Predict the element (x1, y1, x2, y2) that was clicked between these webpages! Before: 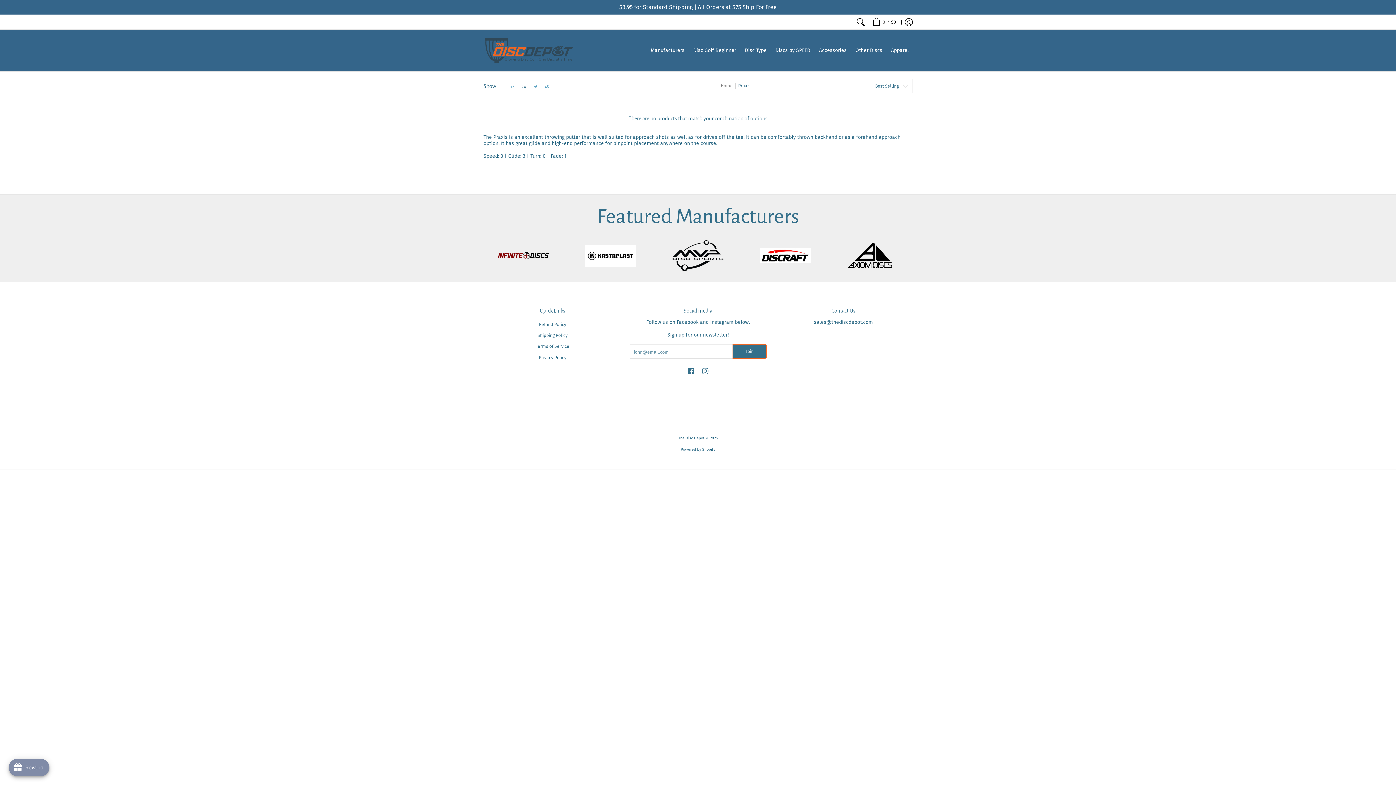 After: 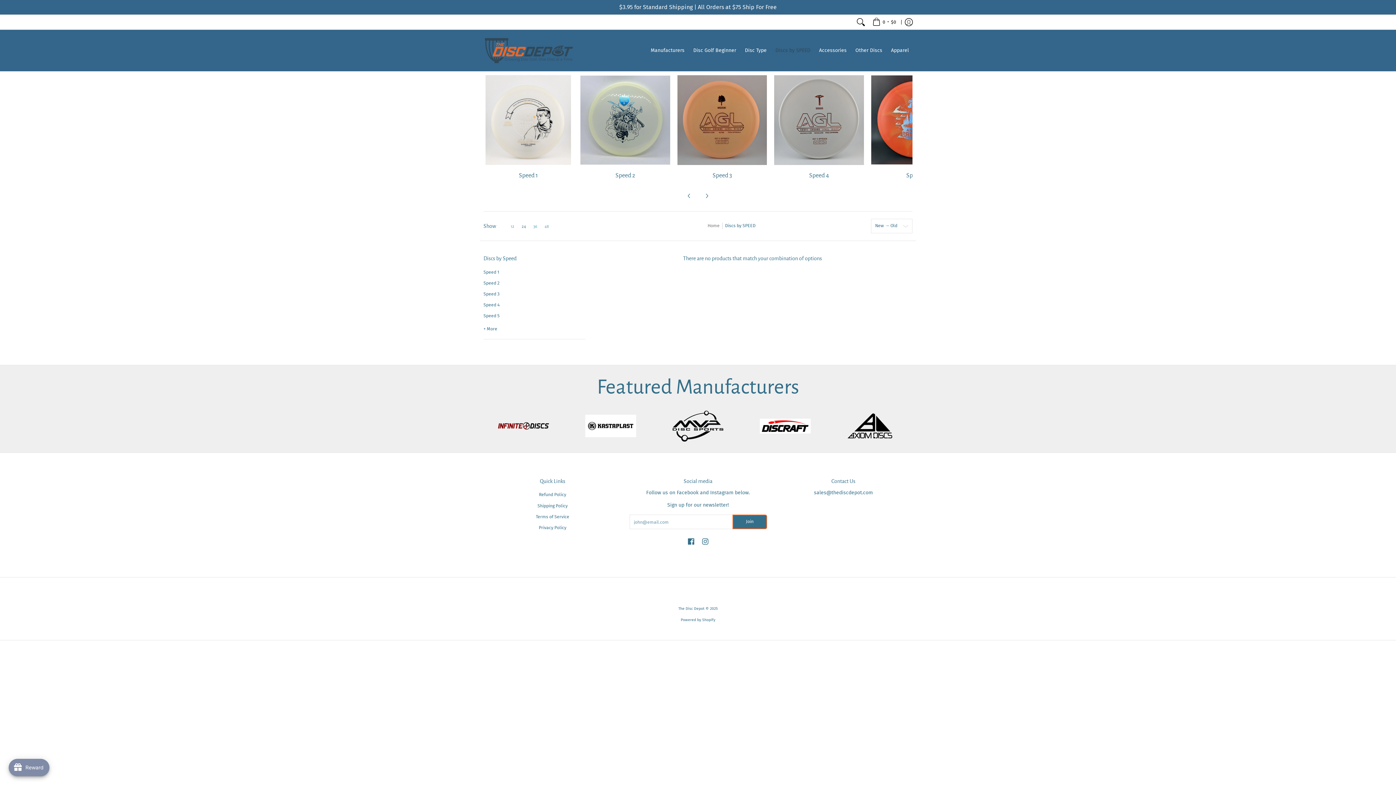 Action: bbox: (772, 29, 814, 71) label: Discs by SPEED